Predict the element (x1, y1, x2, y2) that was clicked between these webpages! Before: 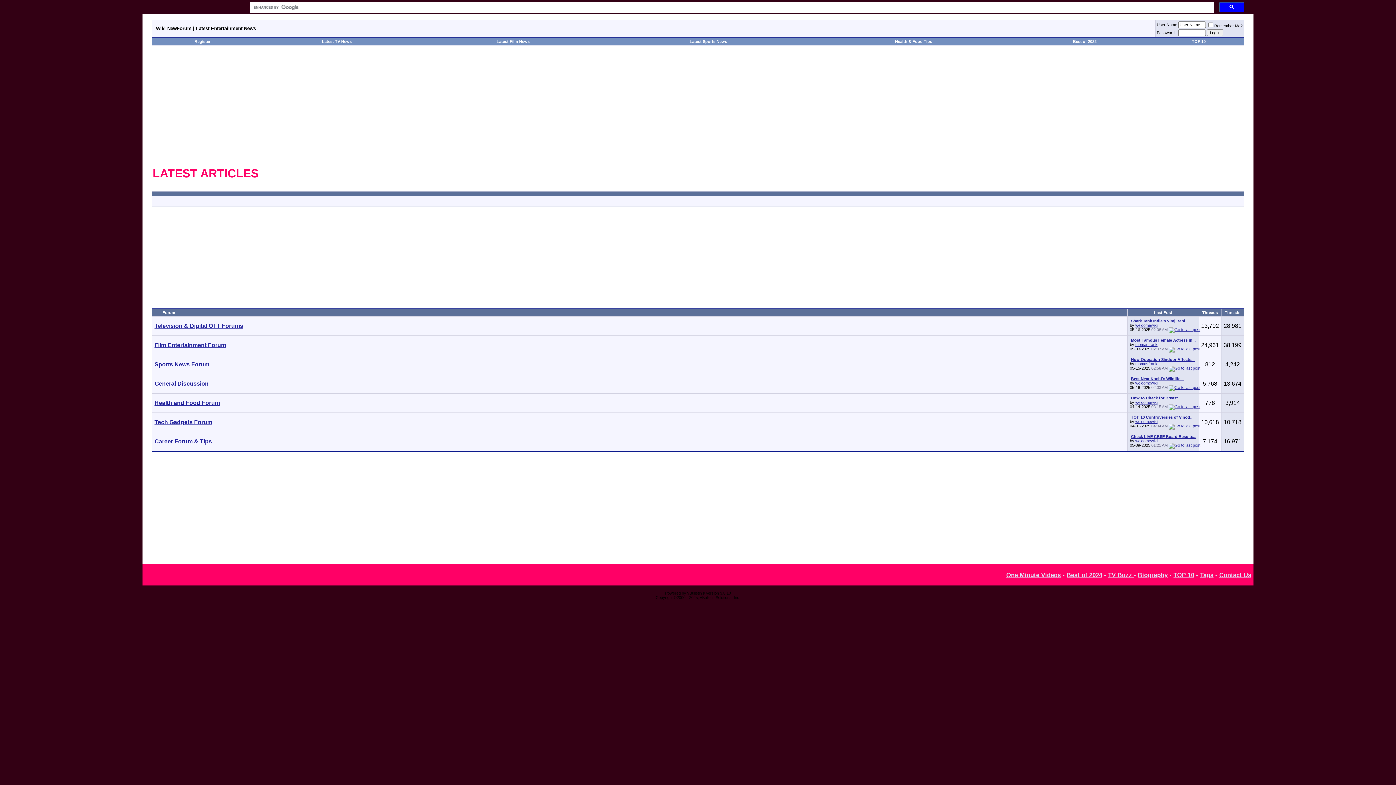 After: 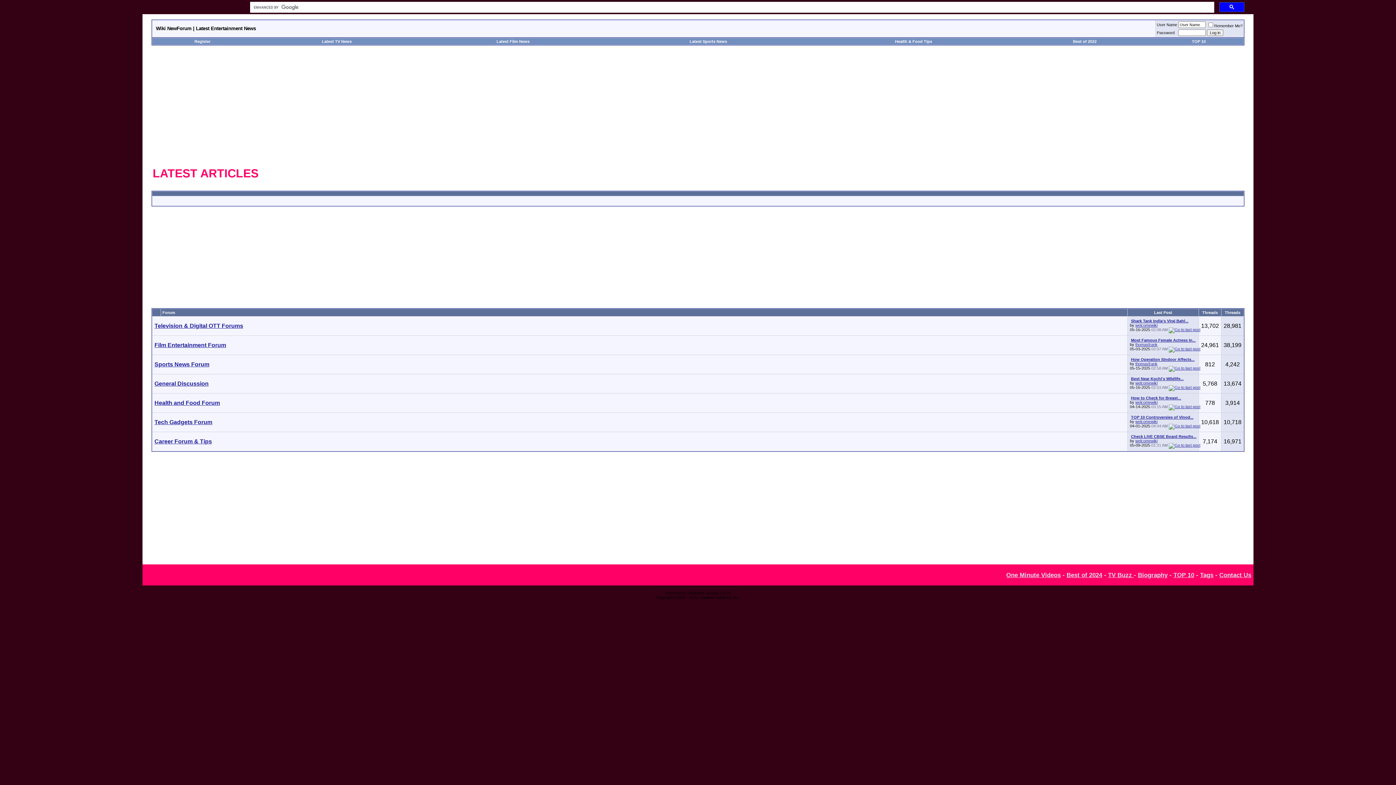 Action: label: Best Near Kochi's Wildlife... bbox: (1131, 376, 1184, 381)